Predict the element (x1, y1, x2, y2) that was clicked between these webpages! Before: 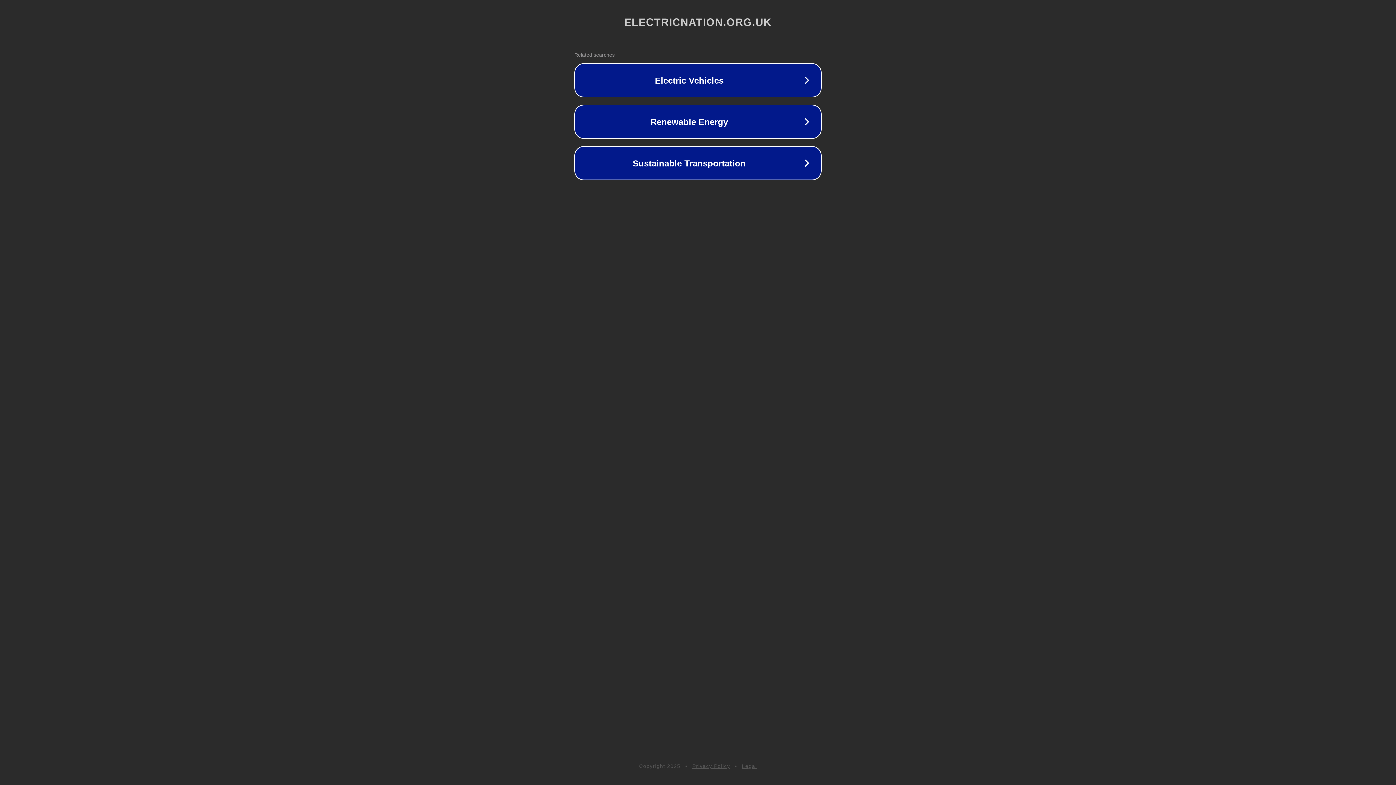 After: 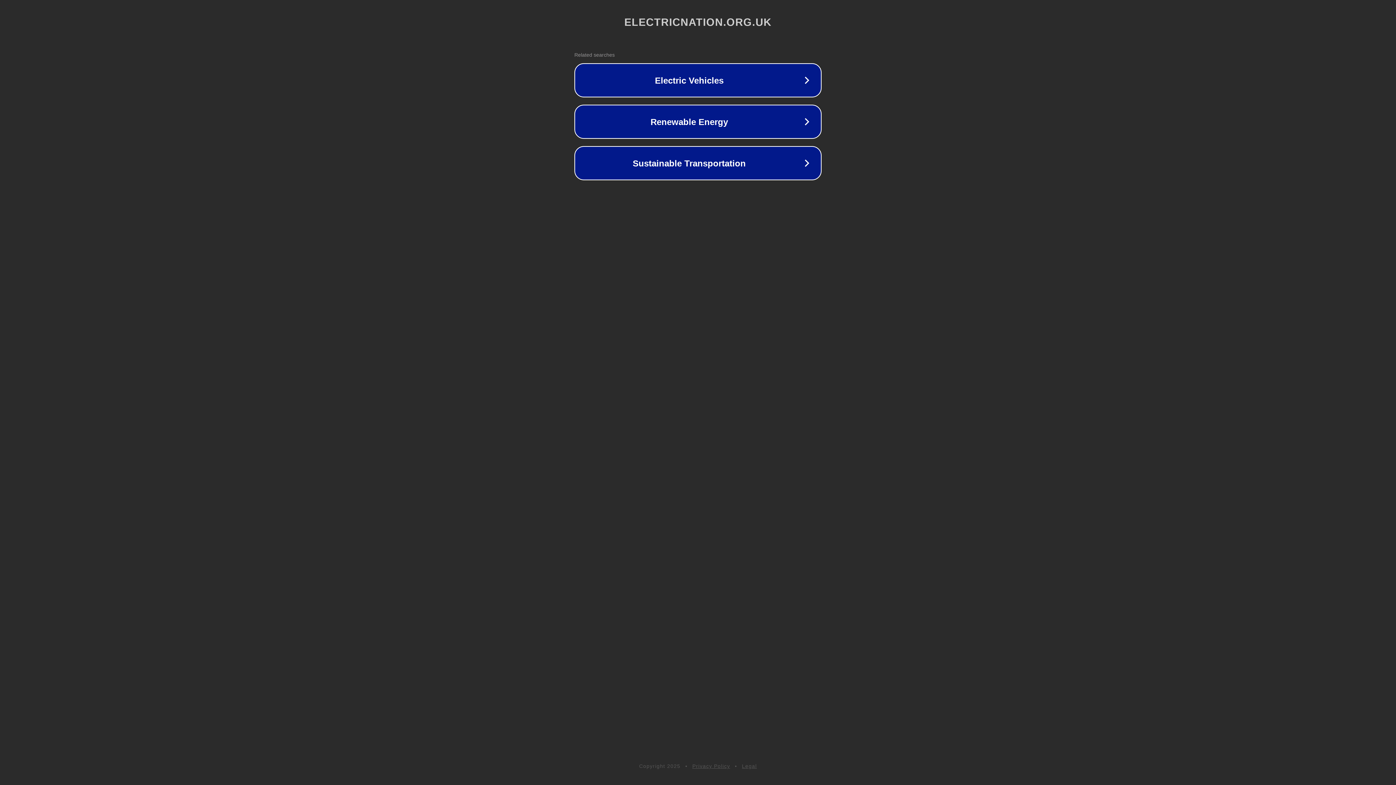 Action: bbox: (742, 763, 757, 769) label: Legal